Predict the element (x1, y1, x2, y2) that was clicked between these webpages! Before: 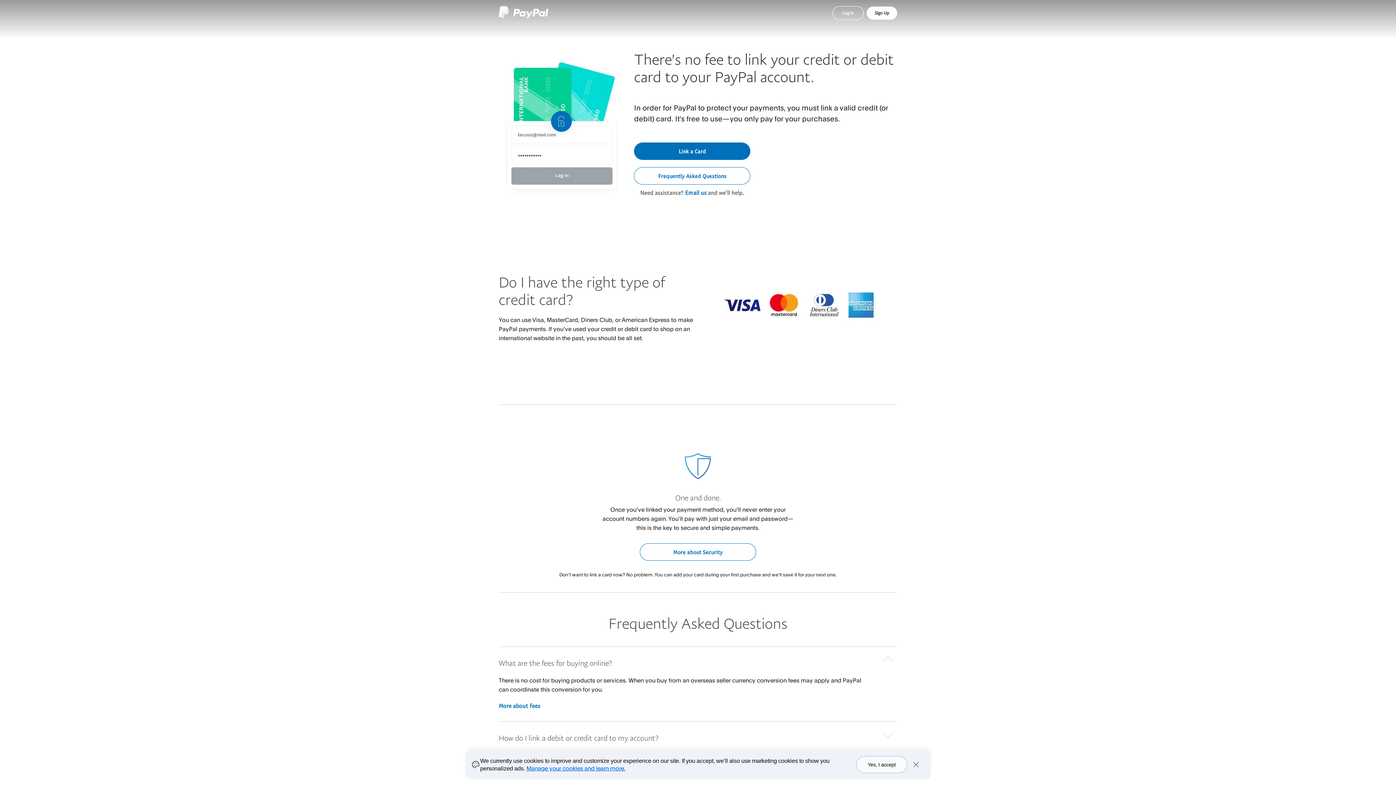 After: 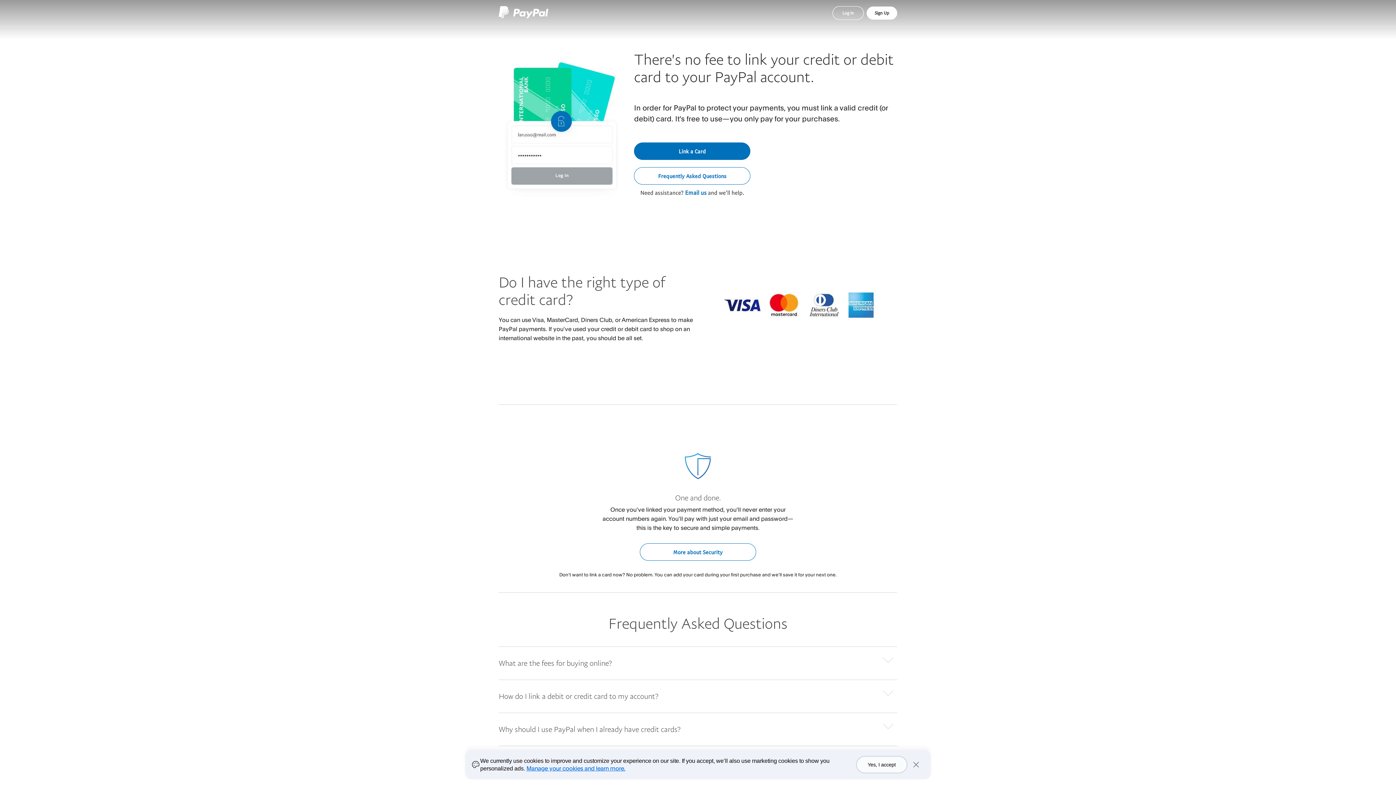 Action: bbox: (498, 654, 897, 668) label: What are the fees for buying online?